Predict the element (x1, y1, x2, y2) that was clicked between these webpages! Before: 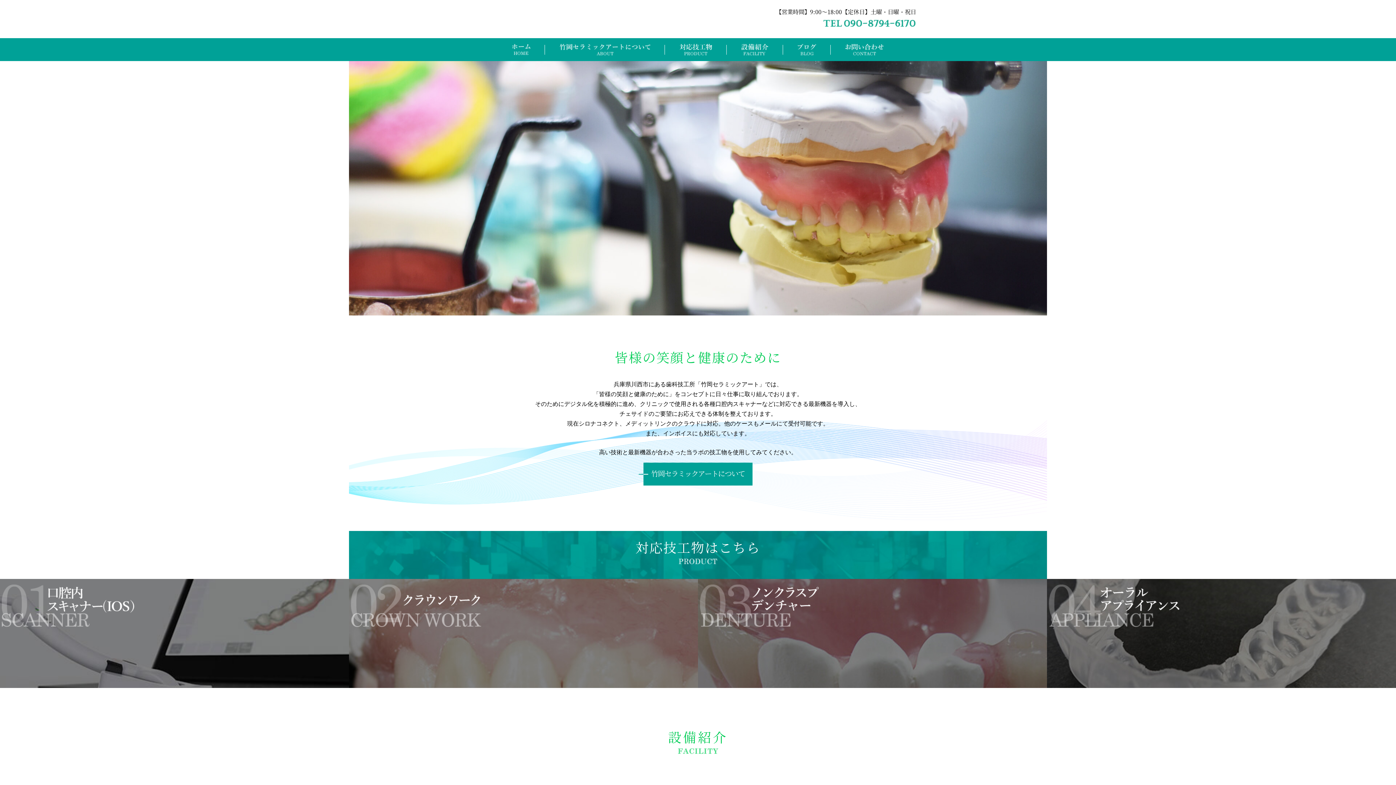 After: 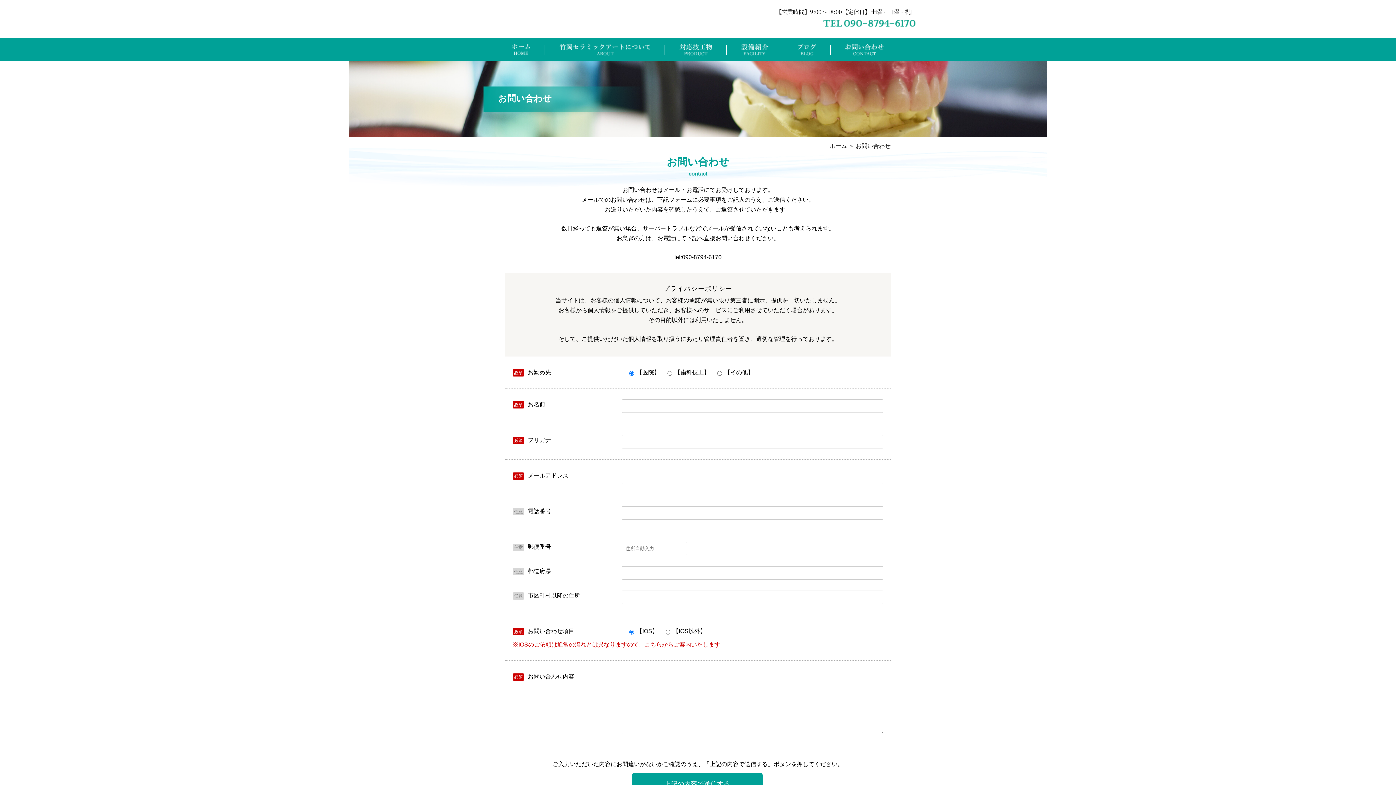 Action: bbox: (845, 38, 884, 60)